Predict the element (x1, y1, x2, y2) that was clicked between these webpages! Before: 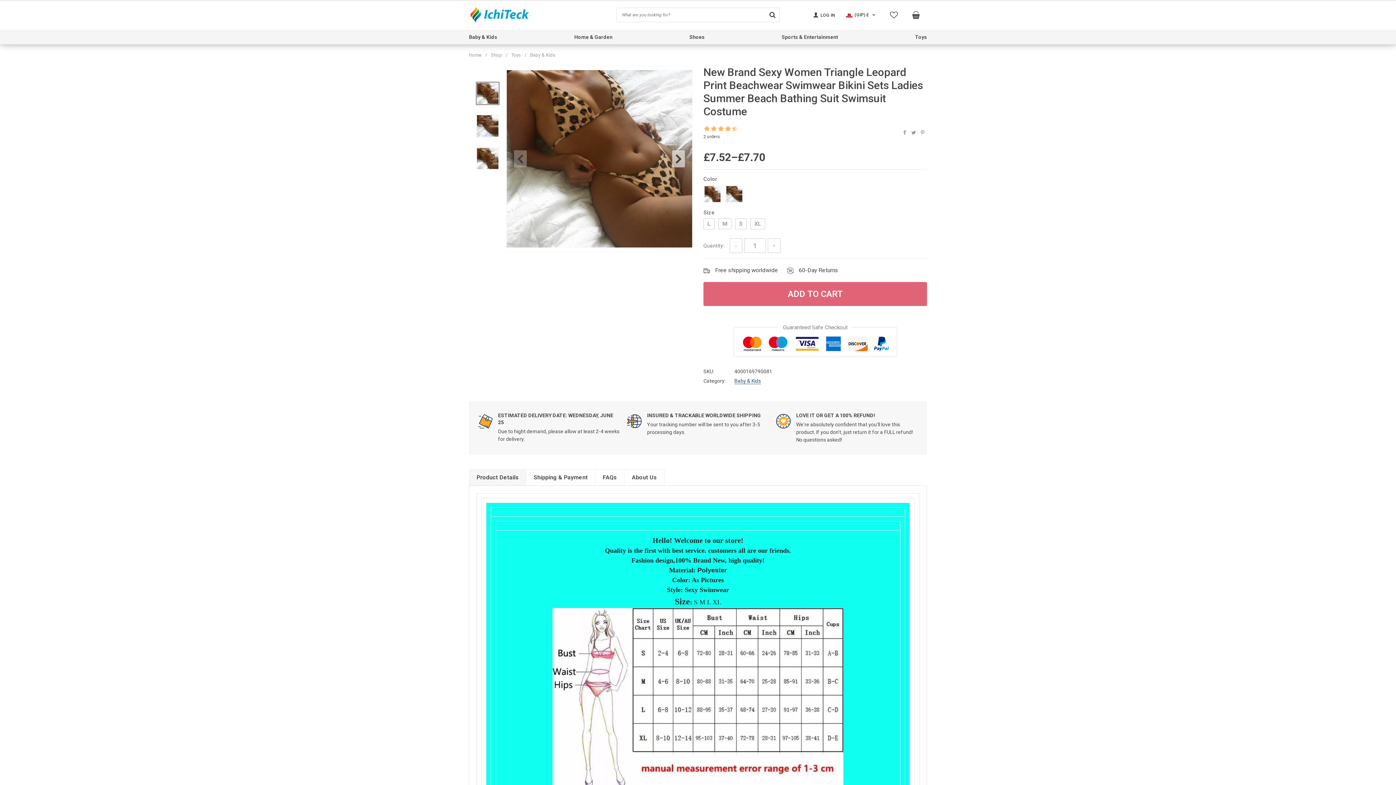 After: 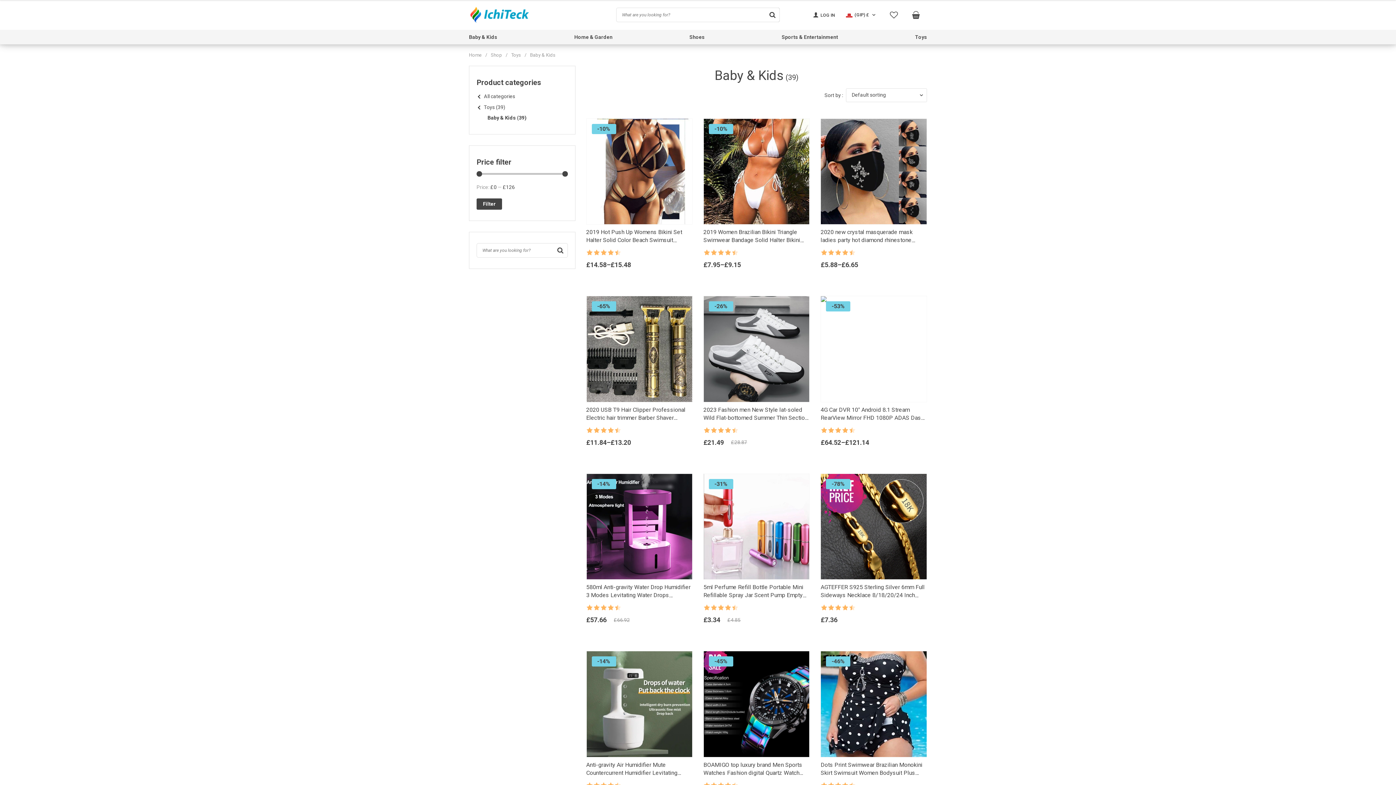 Action: bbox: (734, 378, 761, 384) label: Baby & Kids